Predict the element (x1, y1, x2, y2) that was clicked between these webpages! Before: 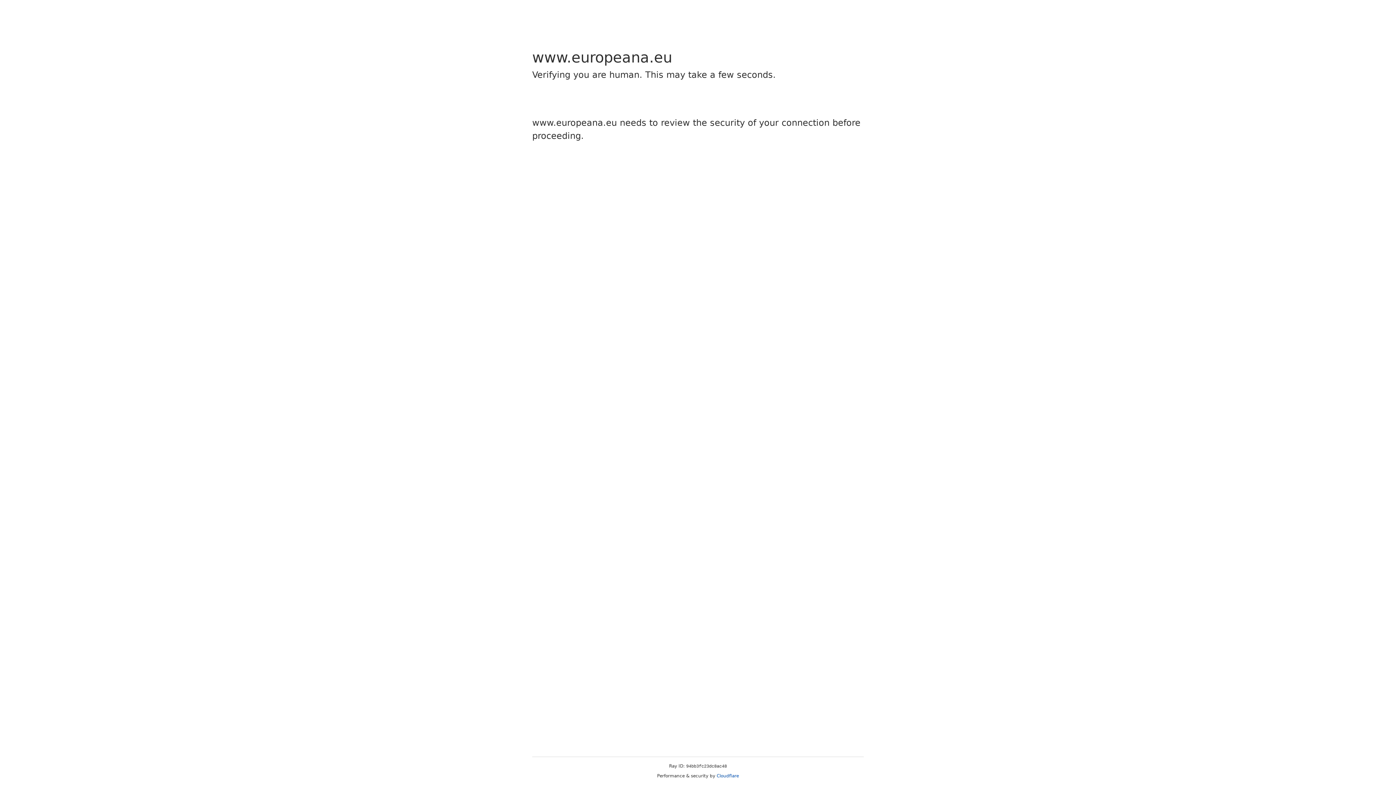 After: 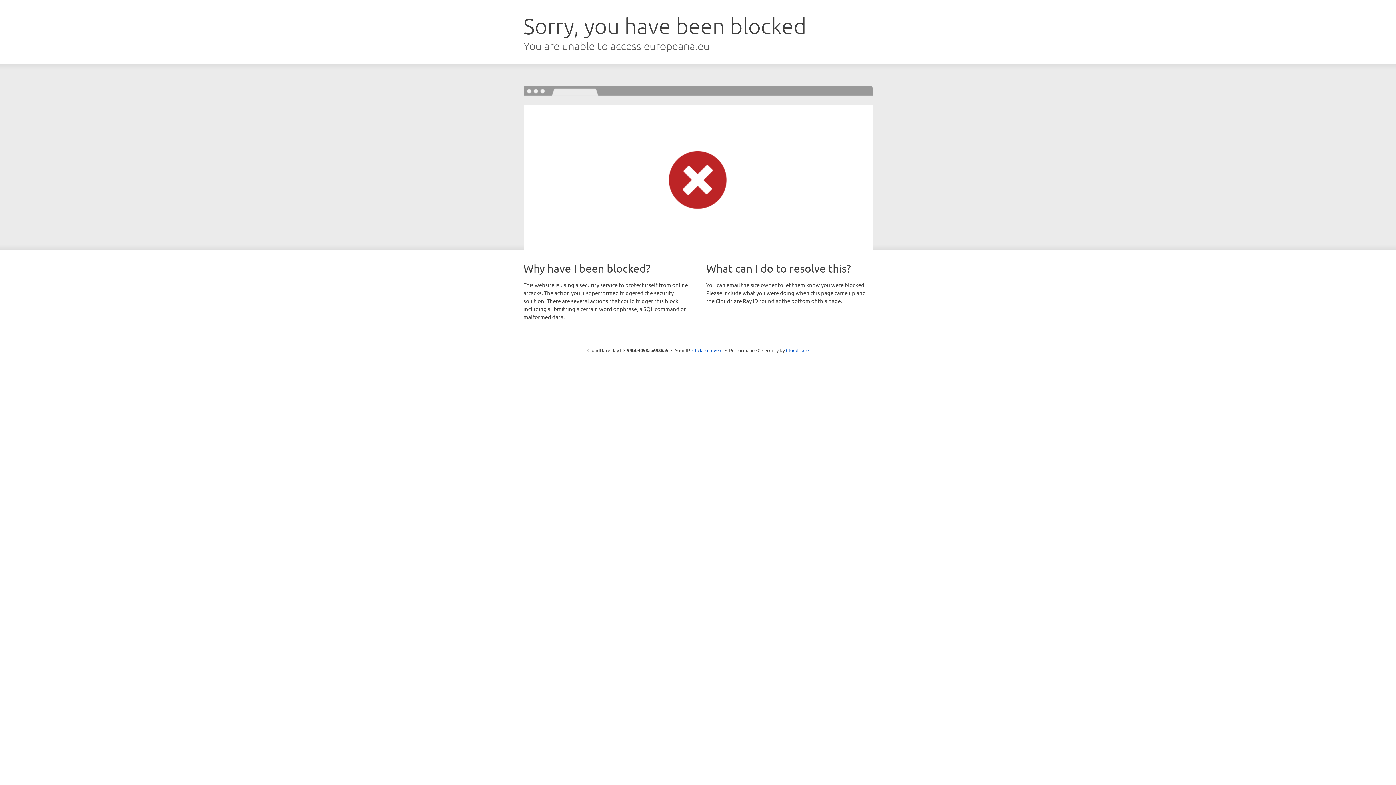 Action: label: Cloudflare bbox: (716, 773, 739, 778)